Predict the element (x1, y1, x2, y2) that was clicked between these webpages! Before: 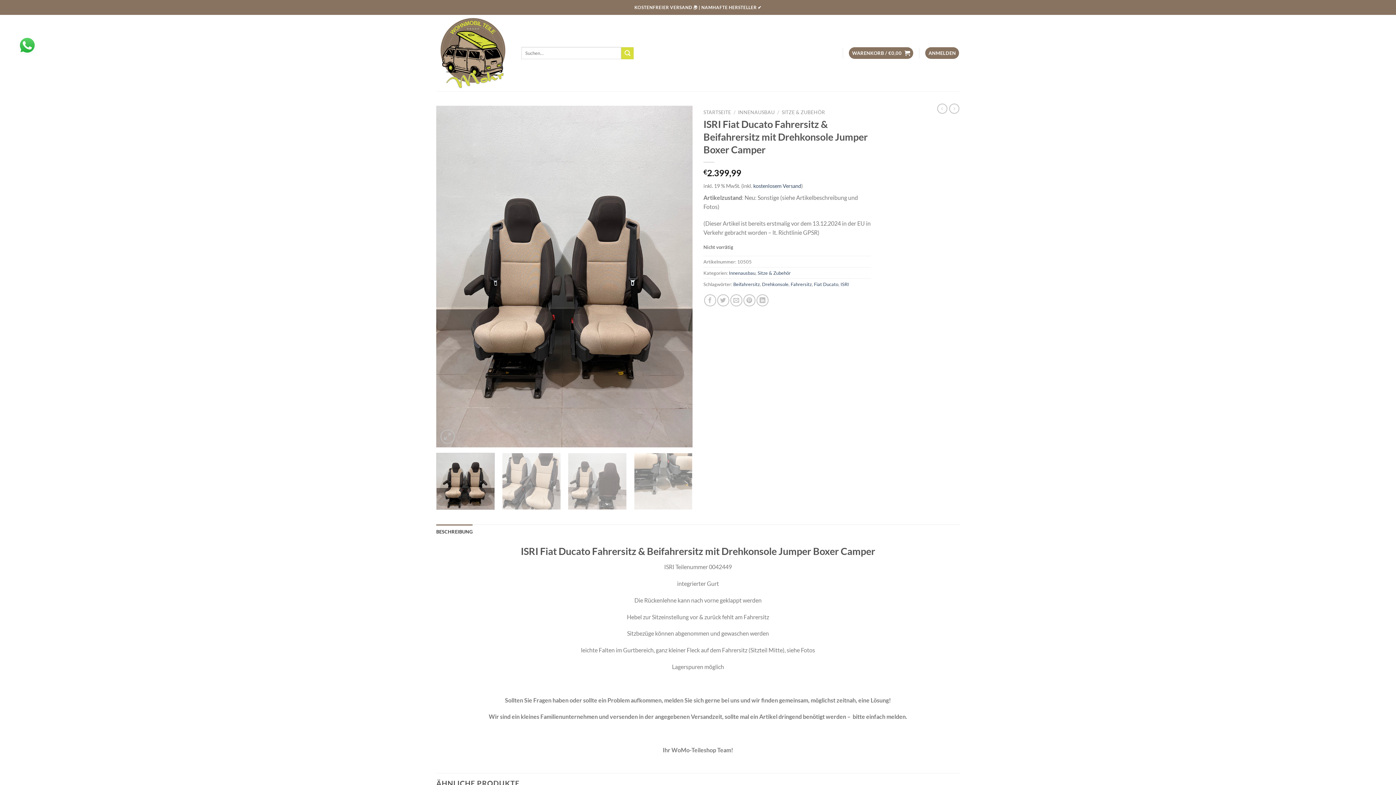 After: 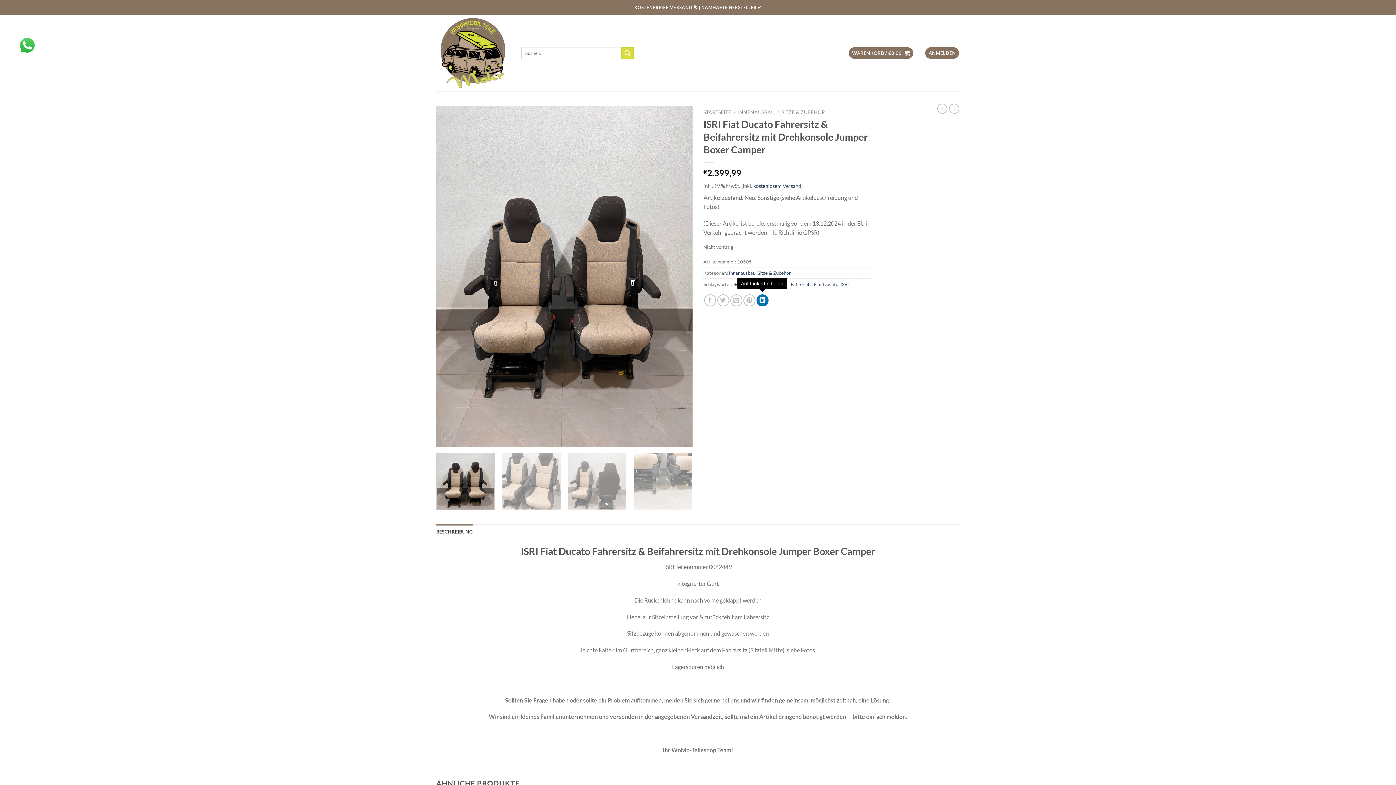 Action: label: Auf LinkedIn teilen bbox: (756, 294, 768, 306)